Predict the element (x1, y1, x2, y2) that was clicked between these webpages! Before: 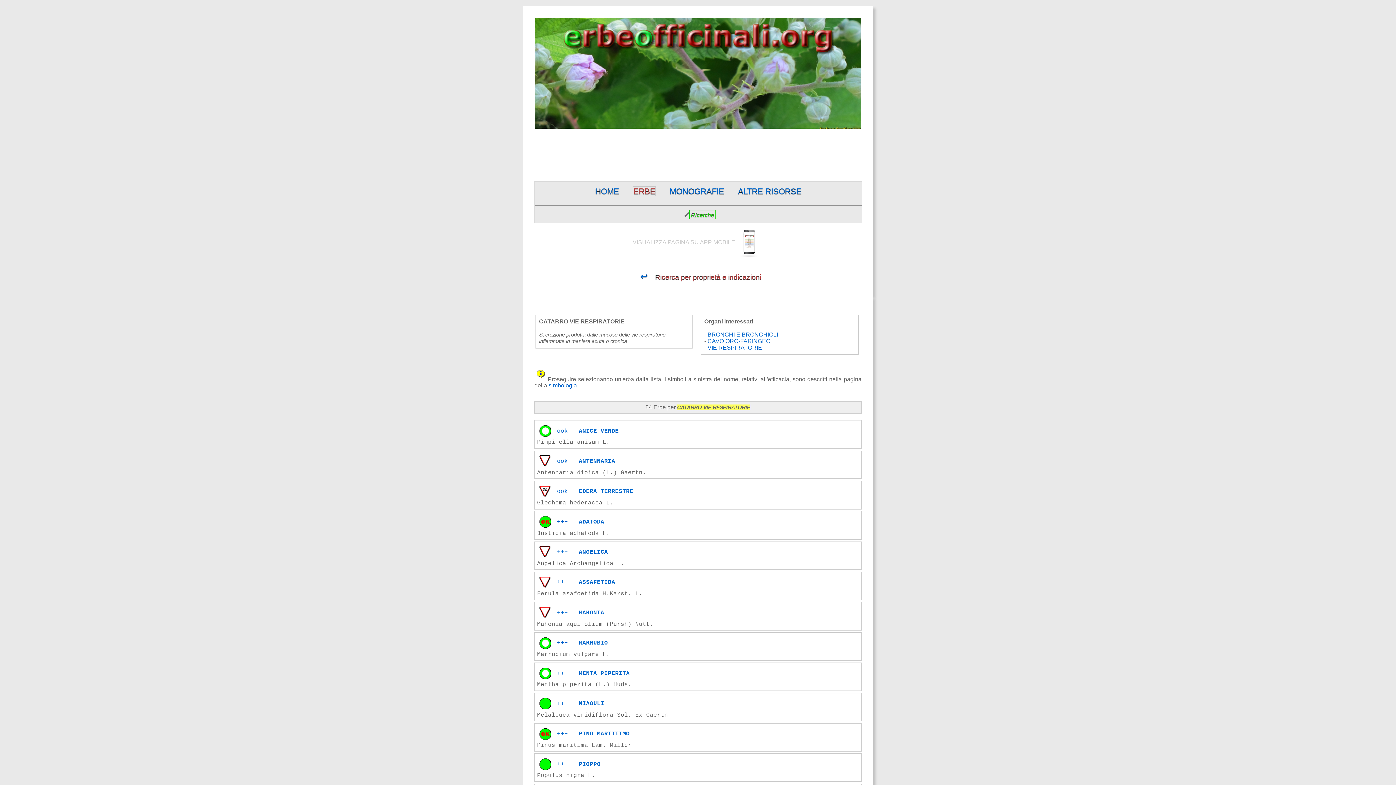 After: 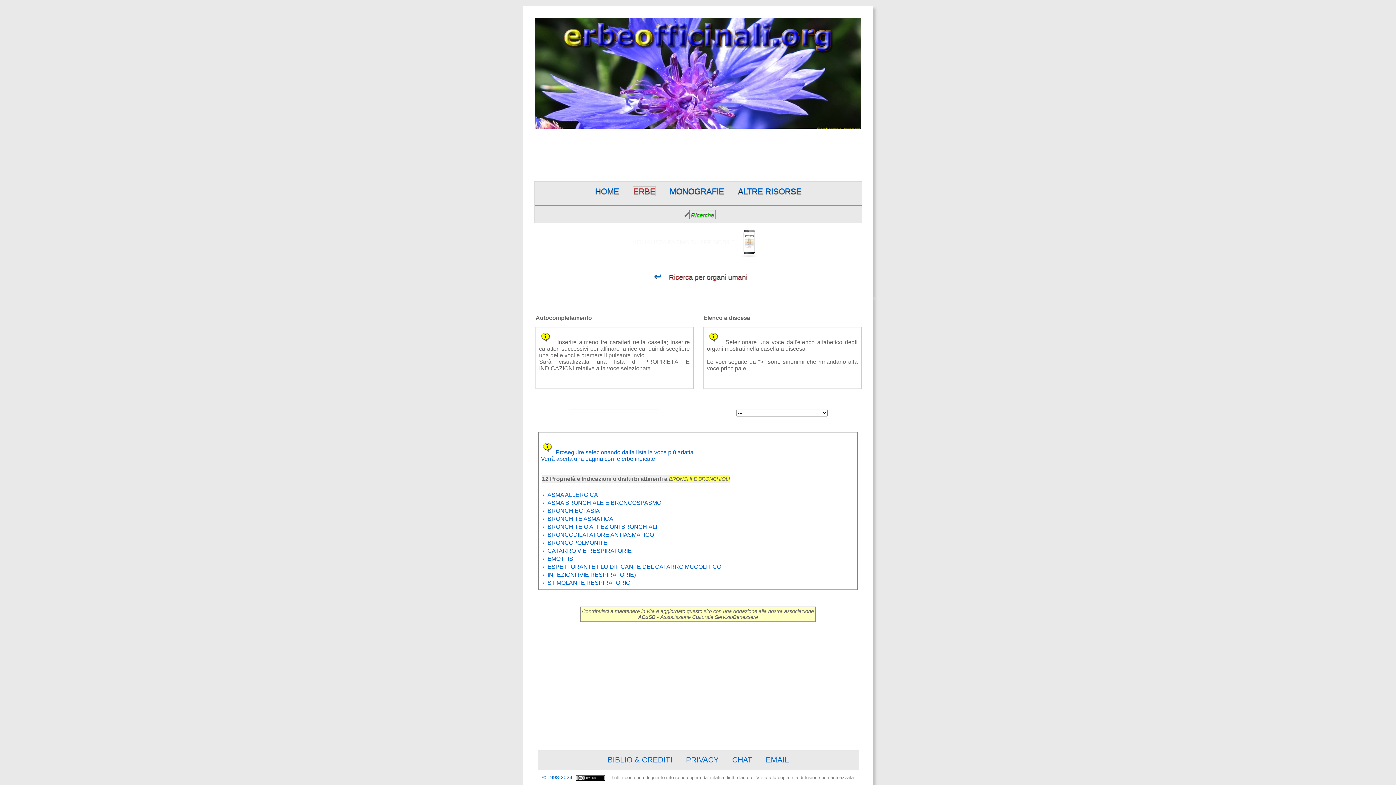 Action: bbox: (707, 331, 778, 337) label: BRONCHI E BRONCHIOLI